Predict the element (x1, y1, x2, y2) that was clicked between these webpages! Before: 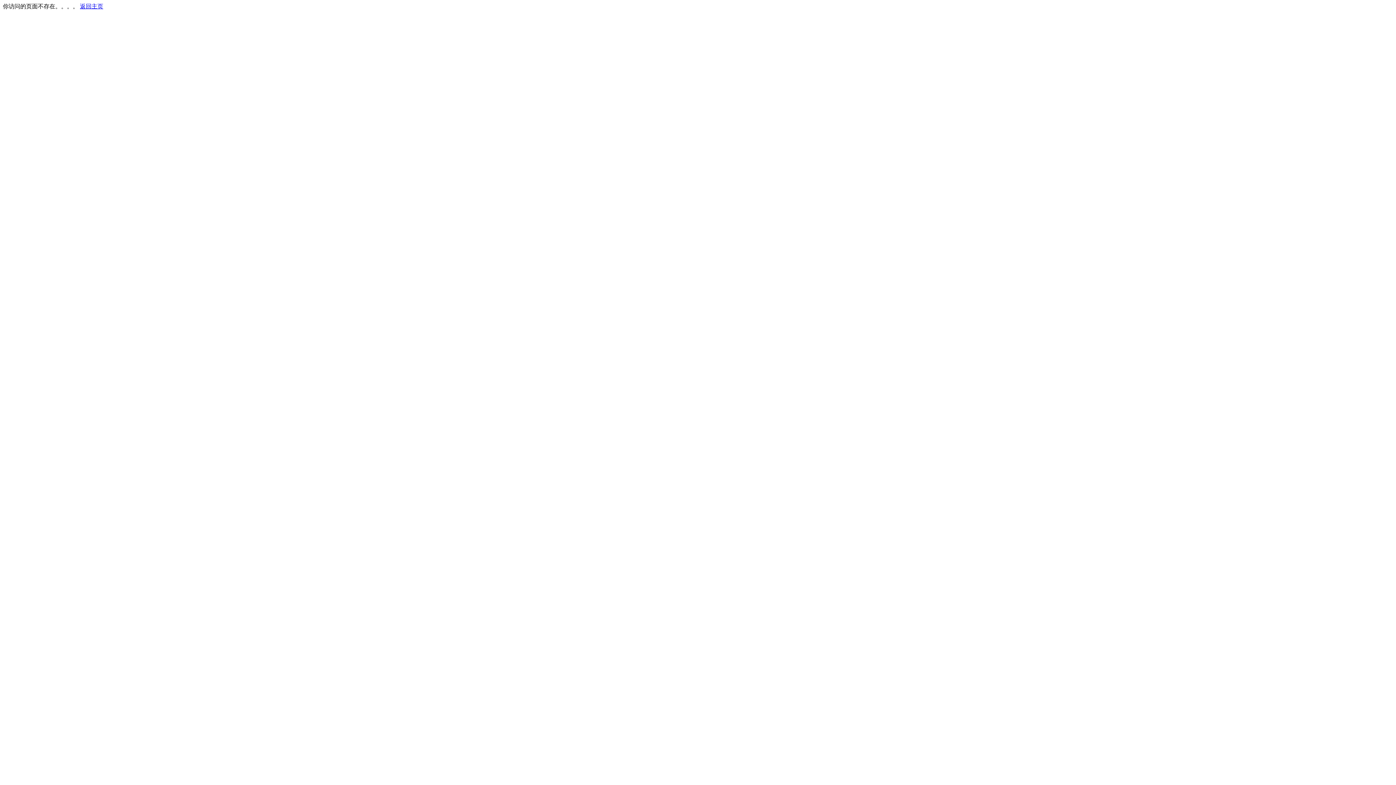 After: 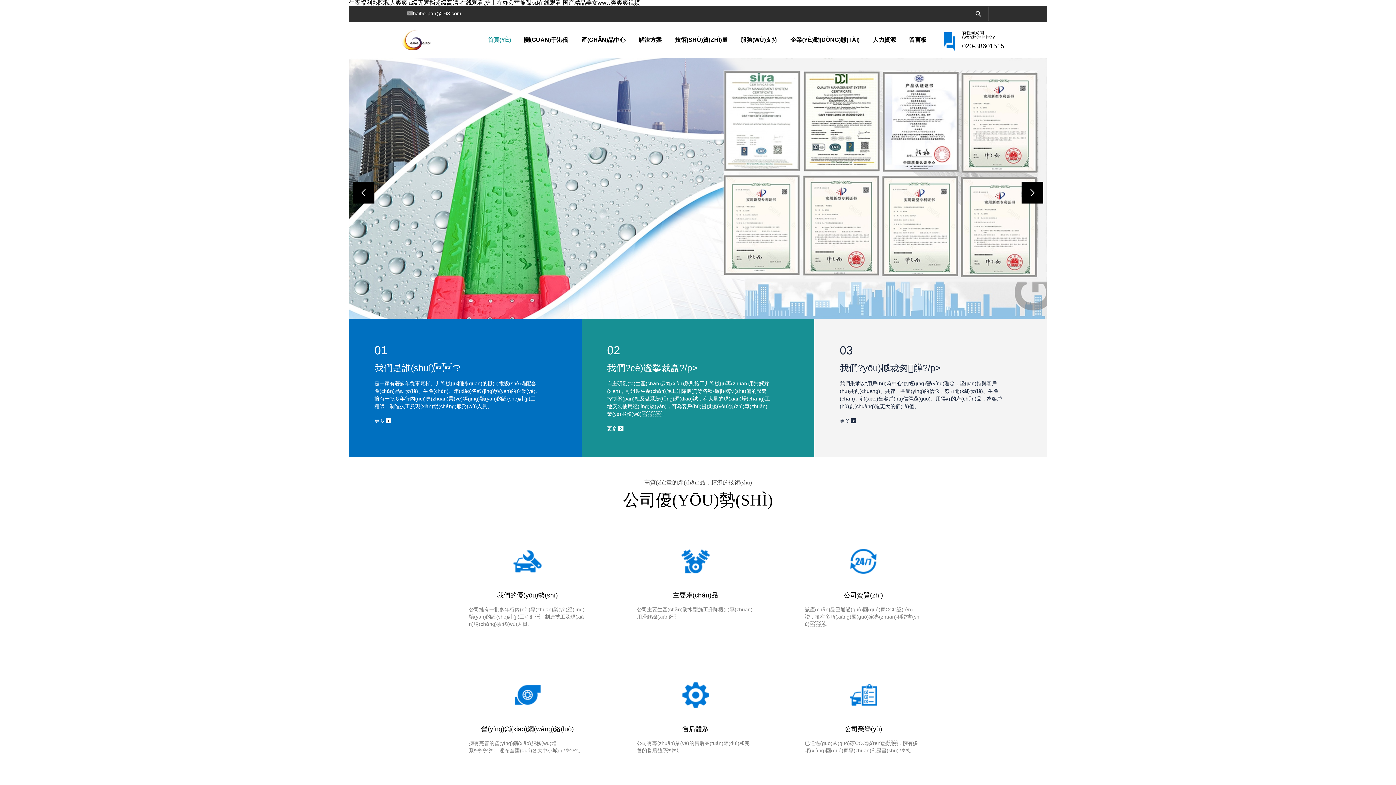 Action: bbox: (80, 3, 103, 9) label: 返回主页